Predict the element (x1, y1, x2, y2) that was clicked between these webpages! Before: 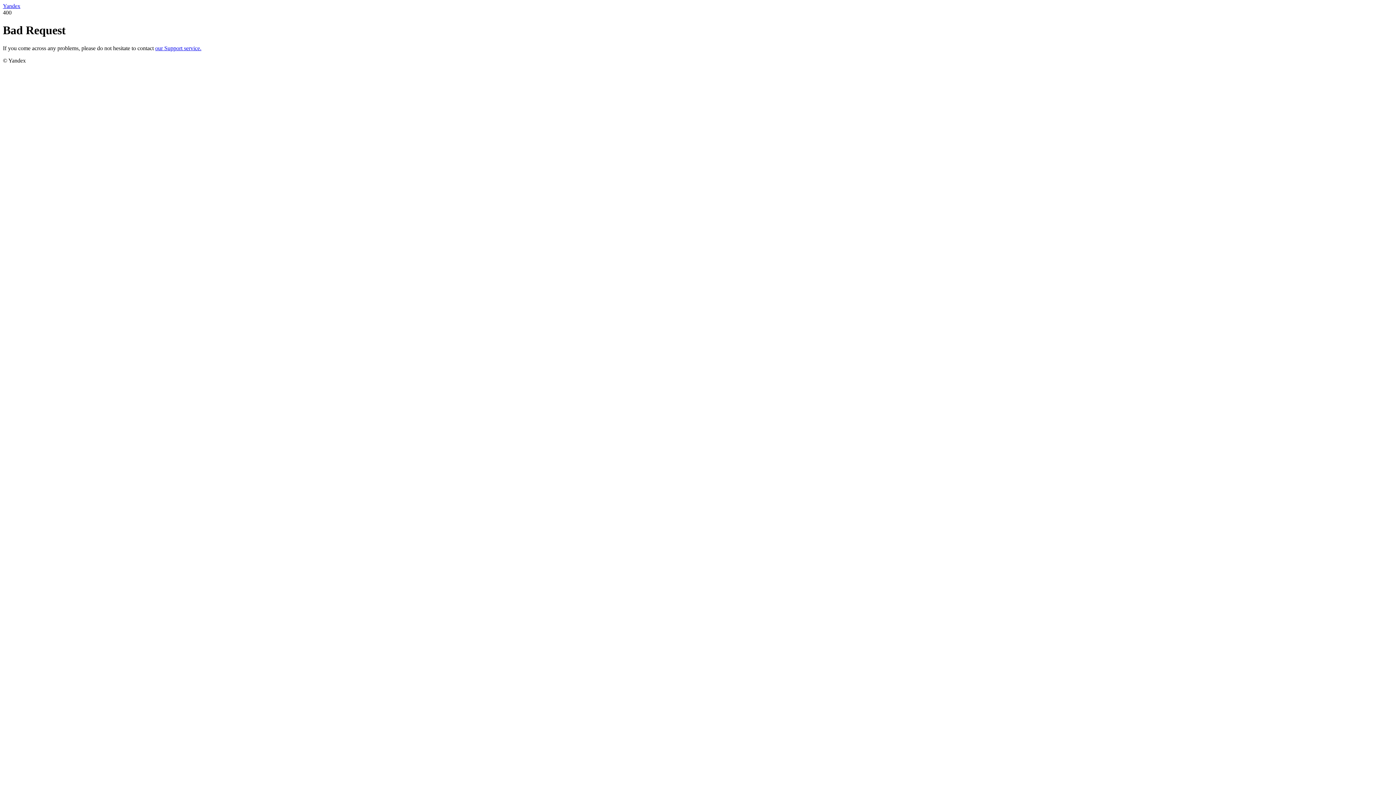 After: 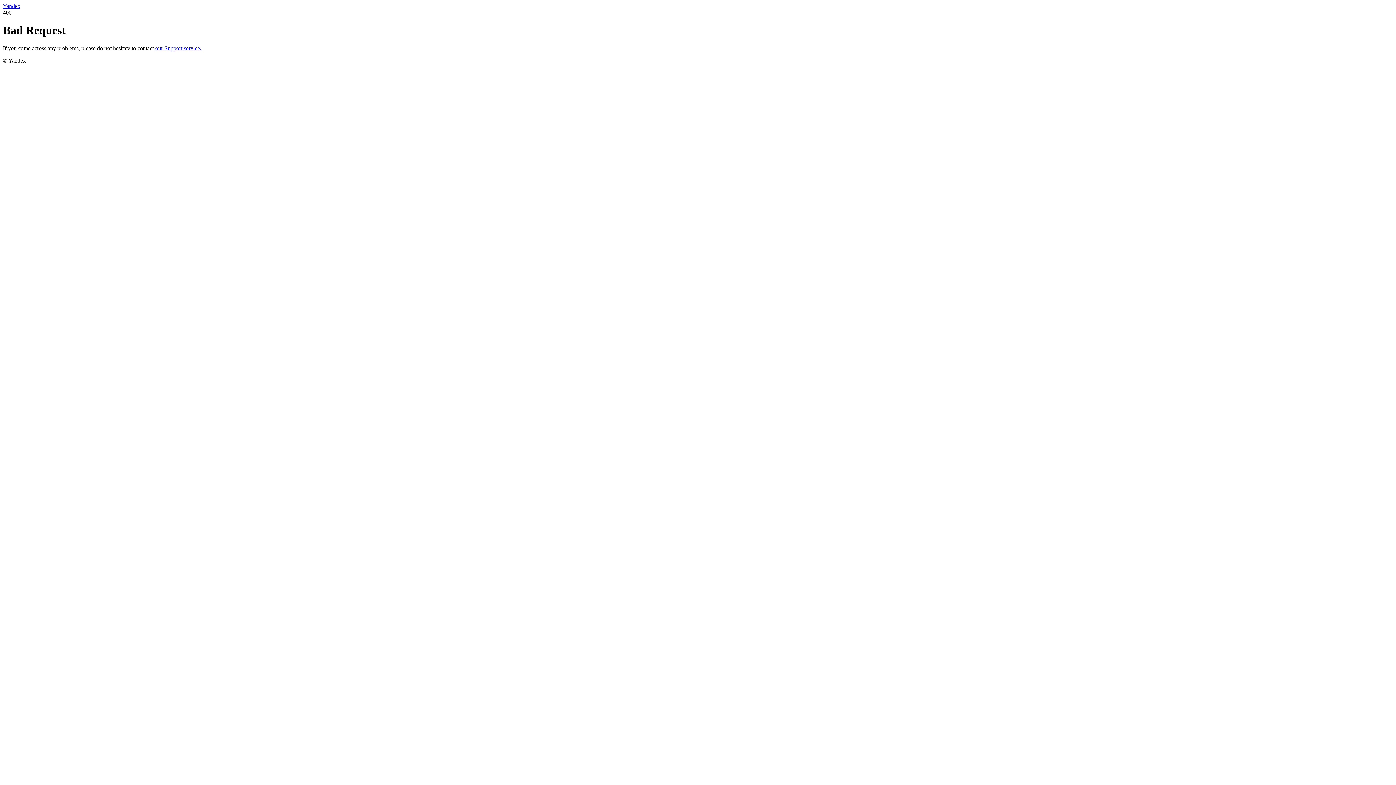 Action: label: our Support service. bbox: (155, 45, 201, 51)